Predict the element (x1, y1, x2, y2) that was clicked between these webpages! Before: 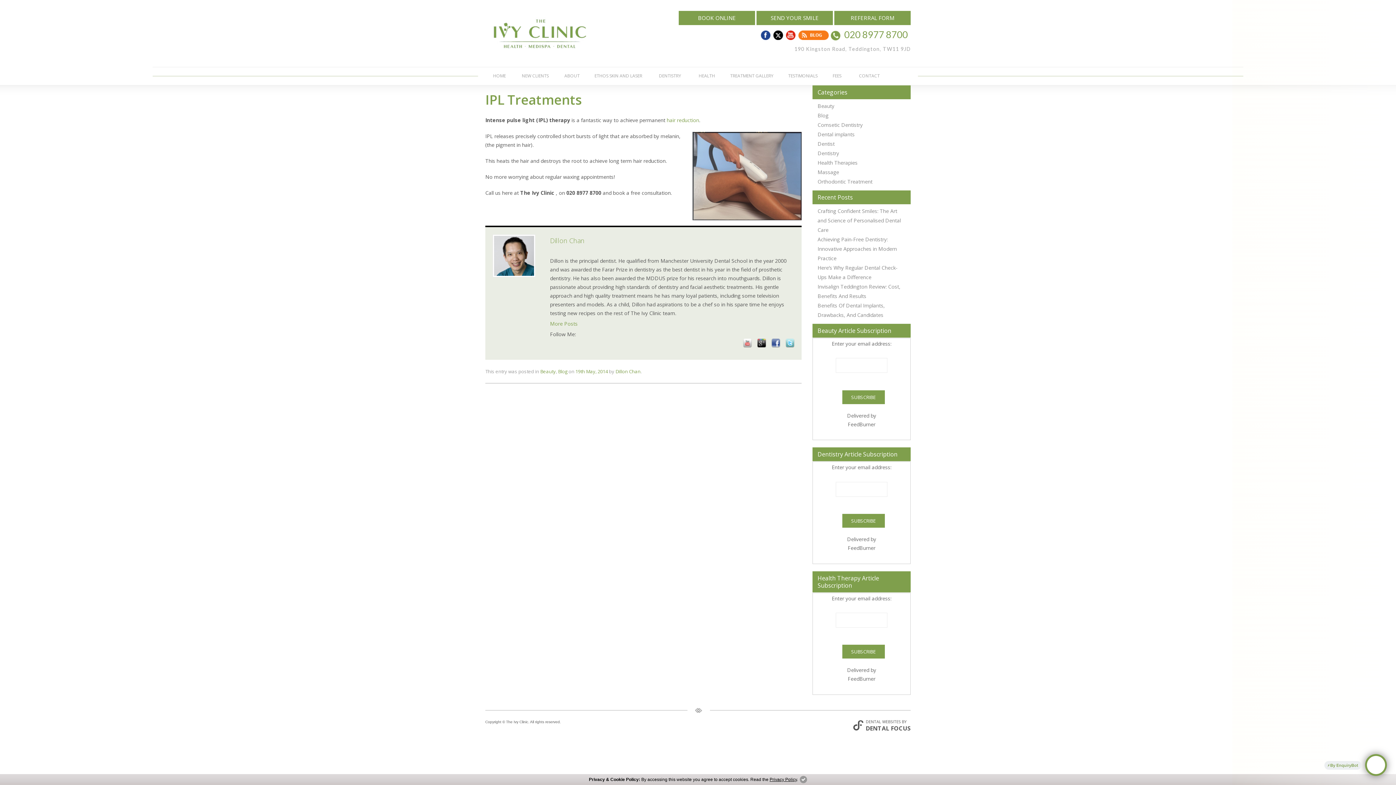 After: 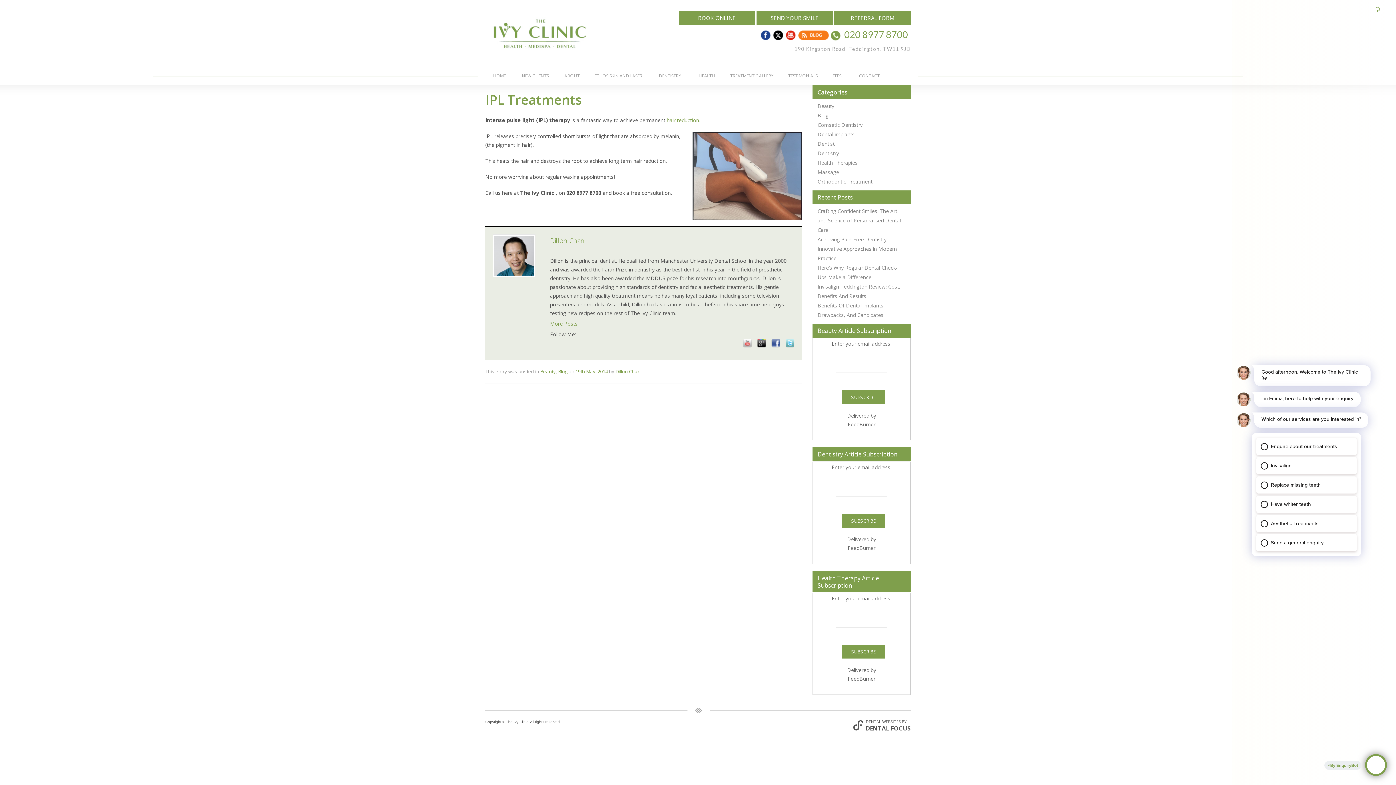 Action: label: x bbox: (800, 776, 807, 783)